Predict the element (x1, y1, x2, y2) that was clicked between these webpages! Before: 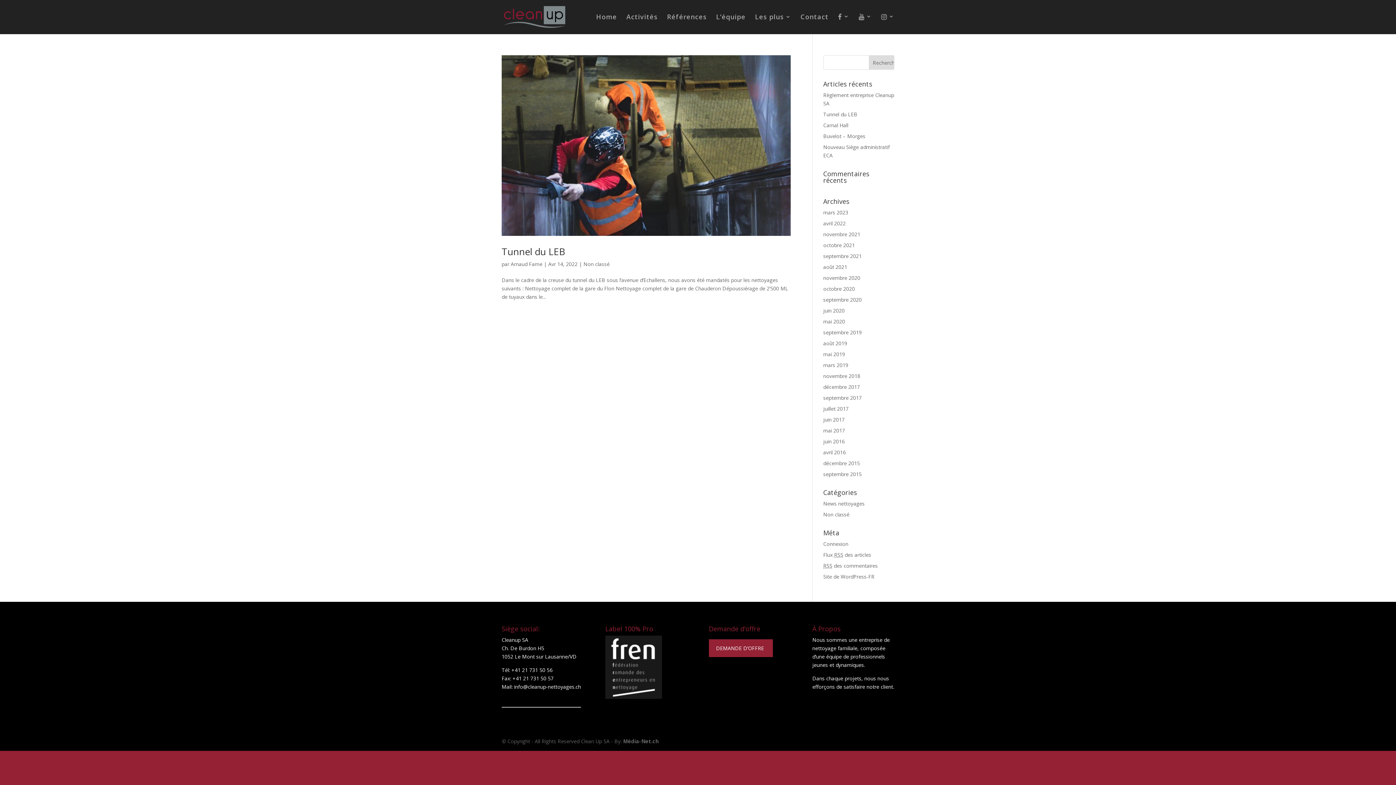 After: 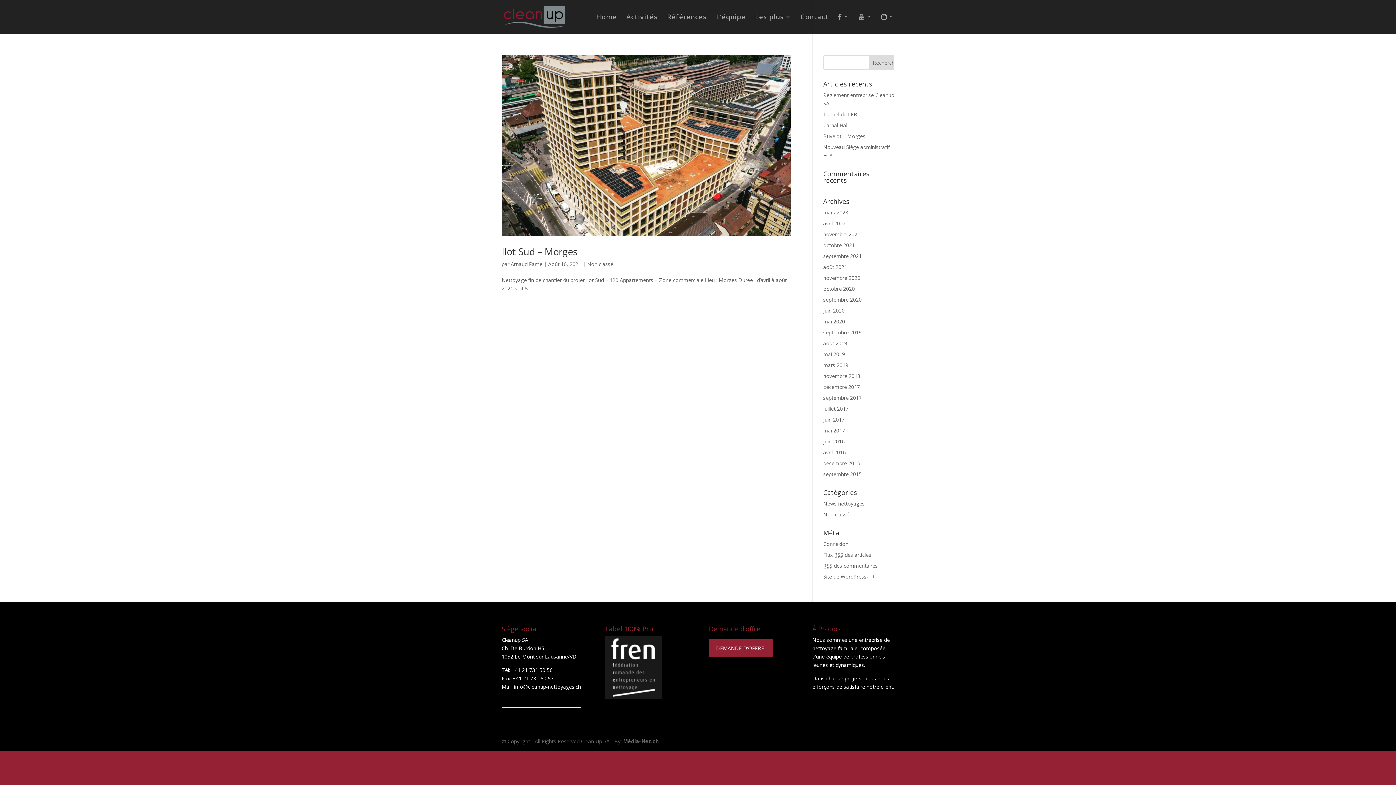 Action: label: août 2021 bbox: (823, 263, 847, 270)